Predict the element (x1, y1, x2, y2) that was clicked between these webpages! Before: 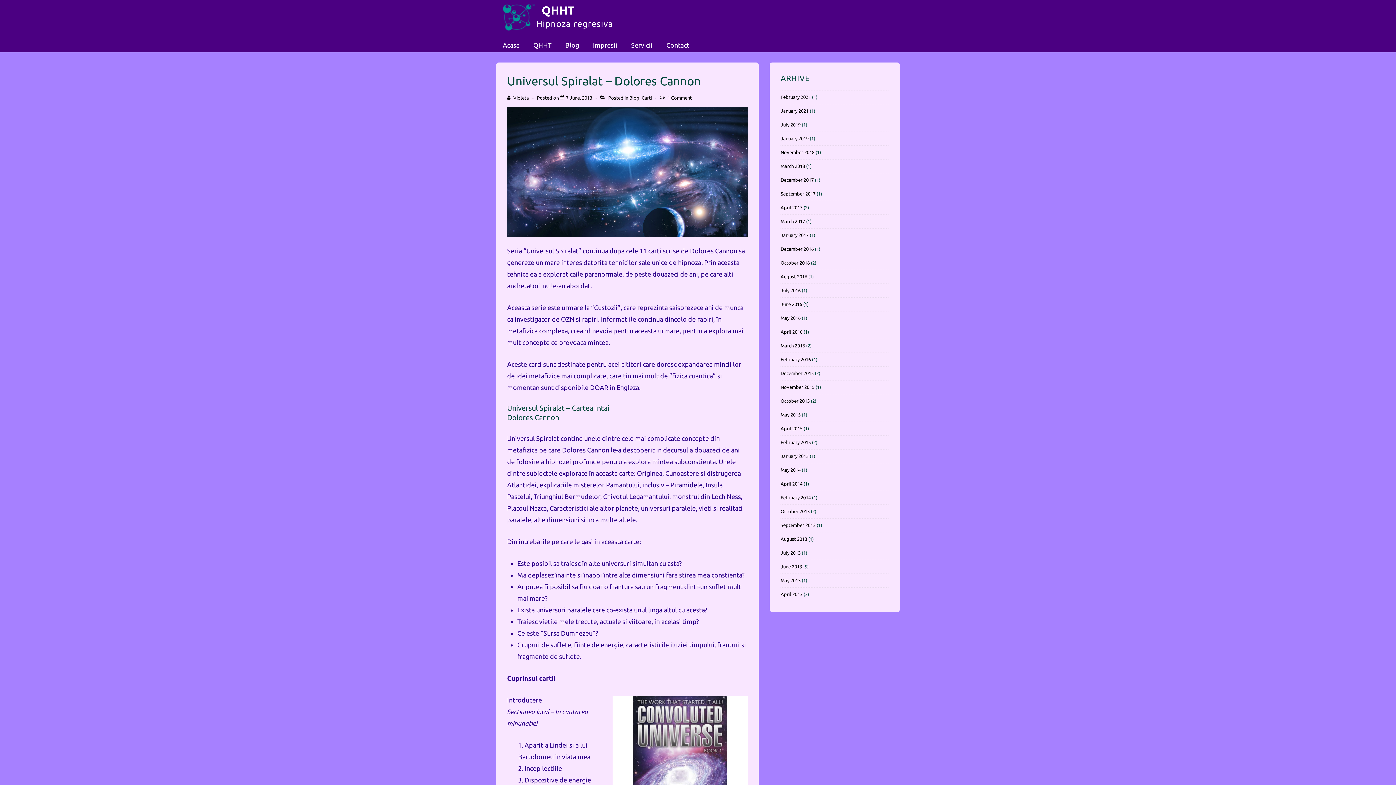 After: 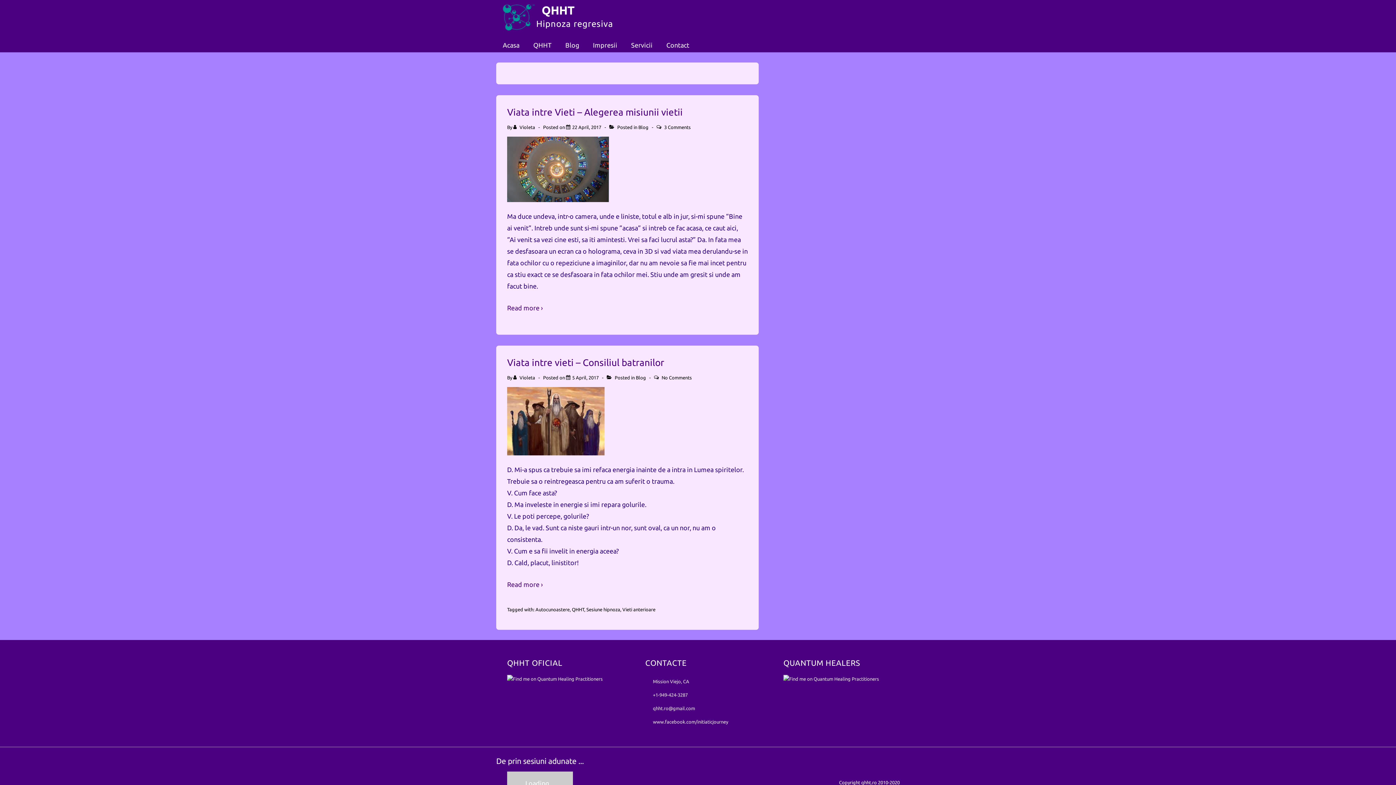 Action: bbox: (780, 204, 802, 210) label: April 2017